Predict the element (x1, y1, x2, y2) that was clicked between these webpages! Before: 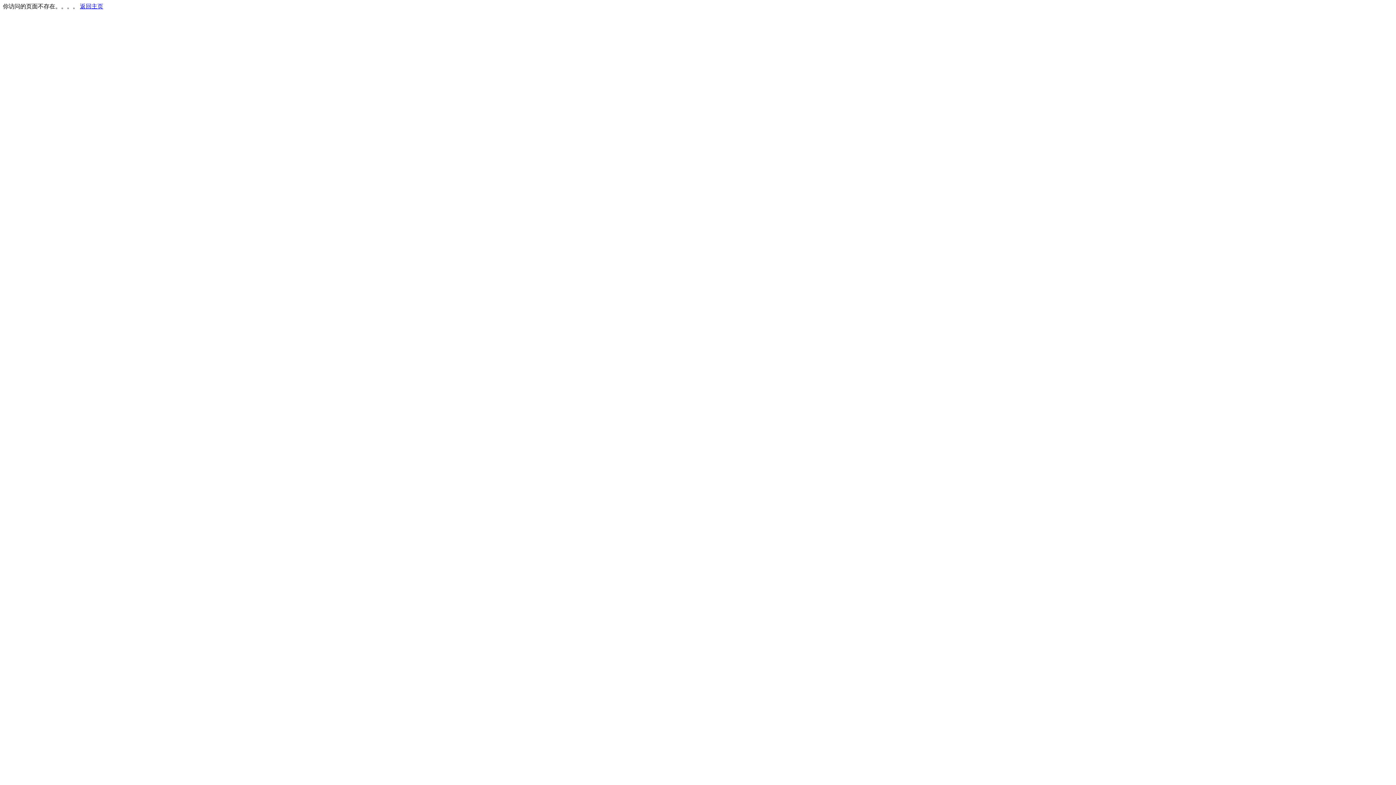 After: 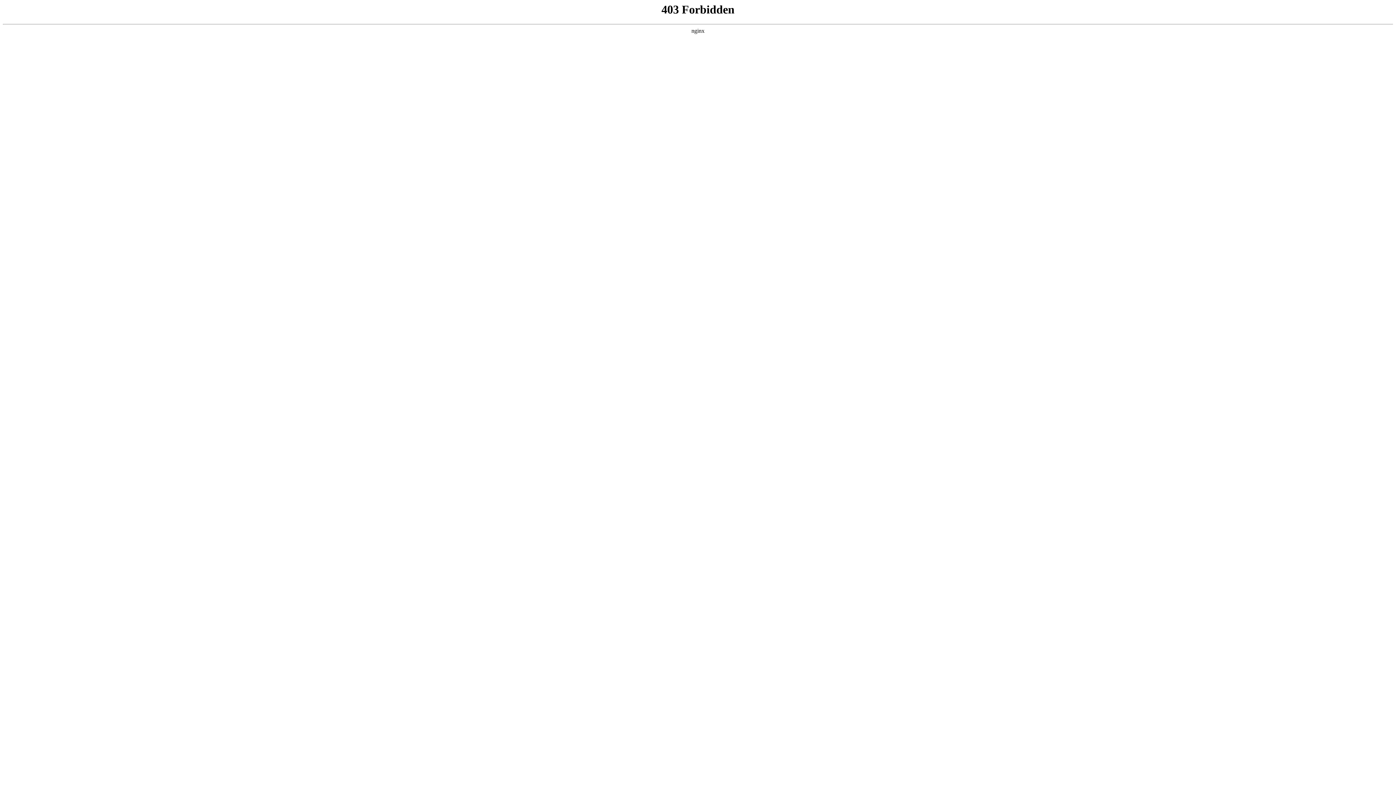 Action: label: 返回主页 bbox: (80, 3, 103, 9)